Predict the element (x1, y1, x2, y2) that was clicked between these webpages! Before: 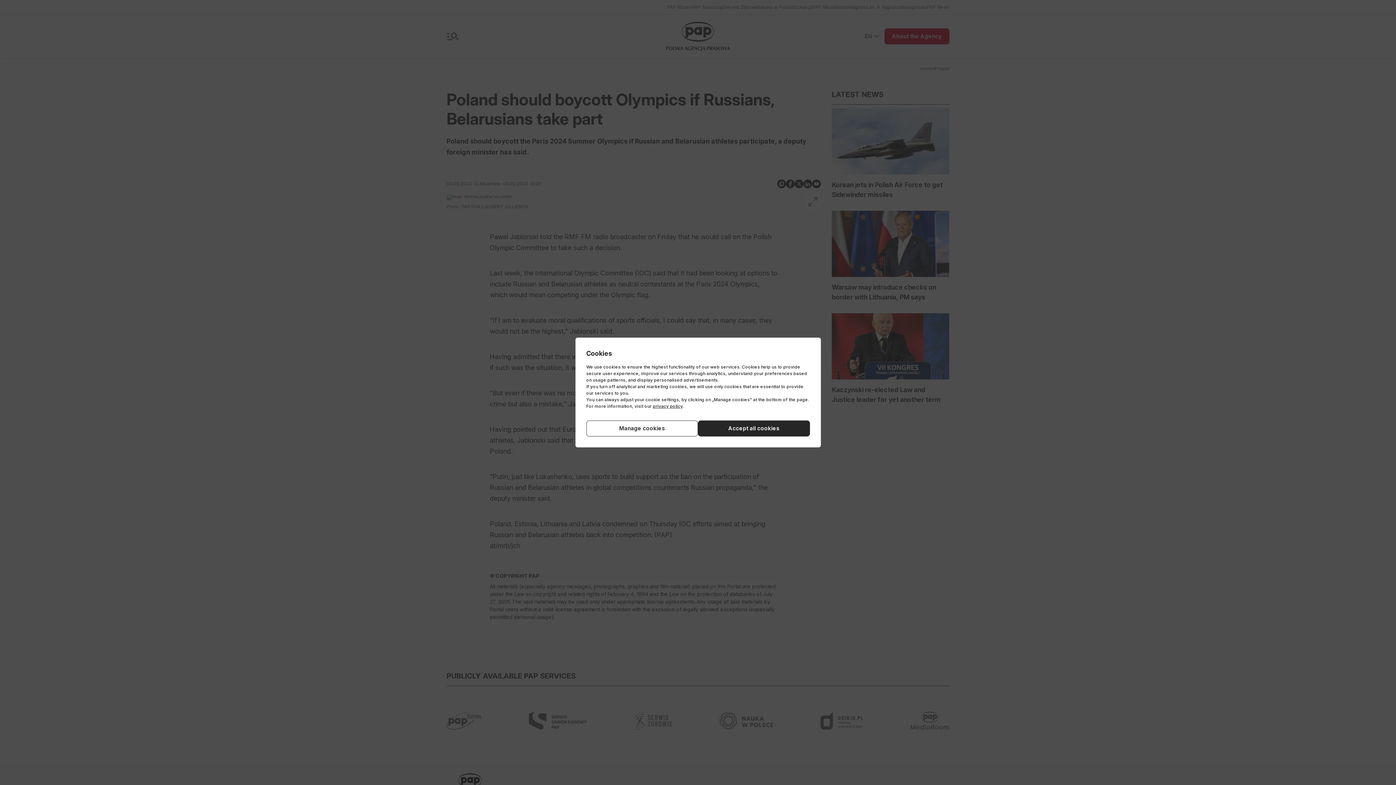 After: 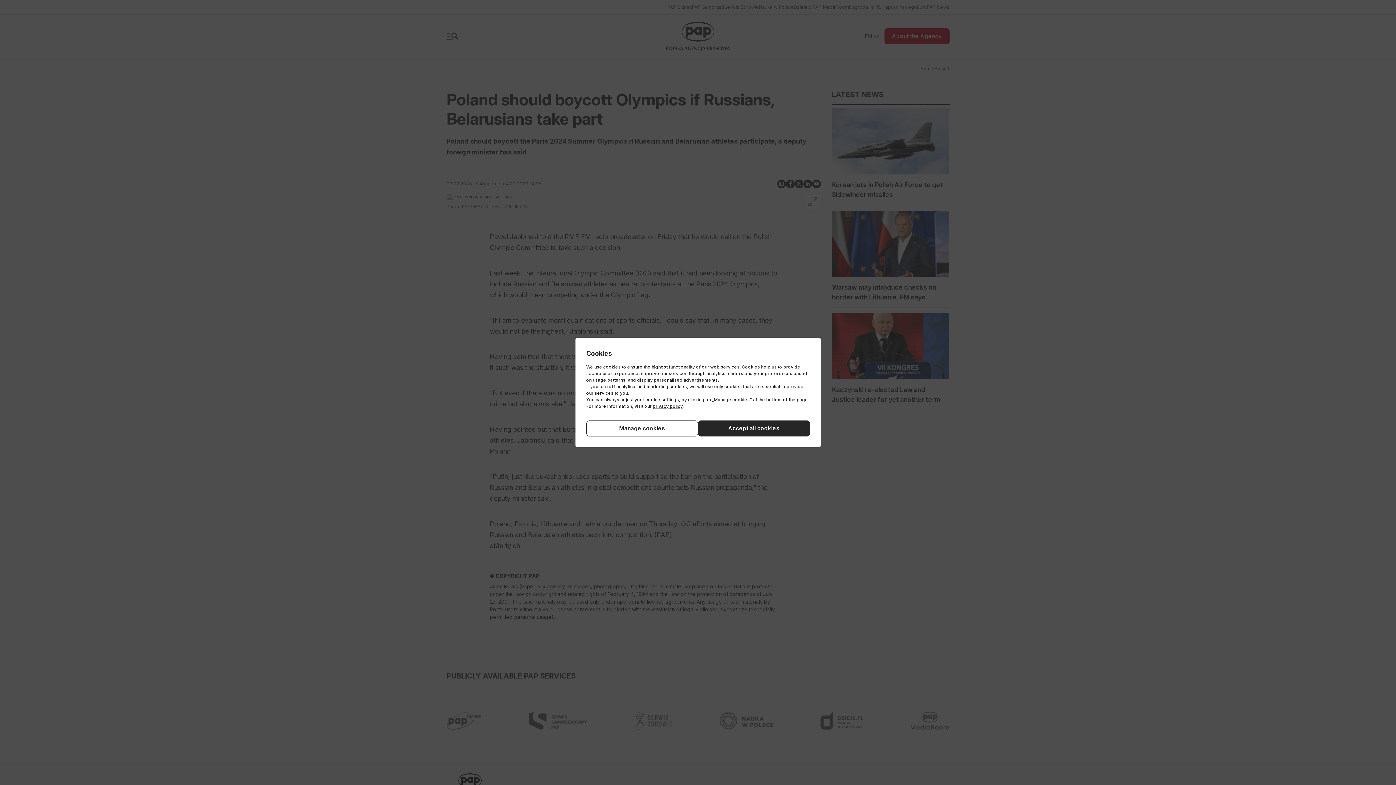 Action: bbox: (652, 403, 682, 409) label: privacy policy